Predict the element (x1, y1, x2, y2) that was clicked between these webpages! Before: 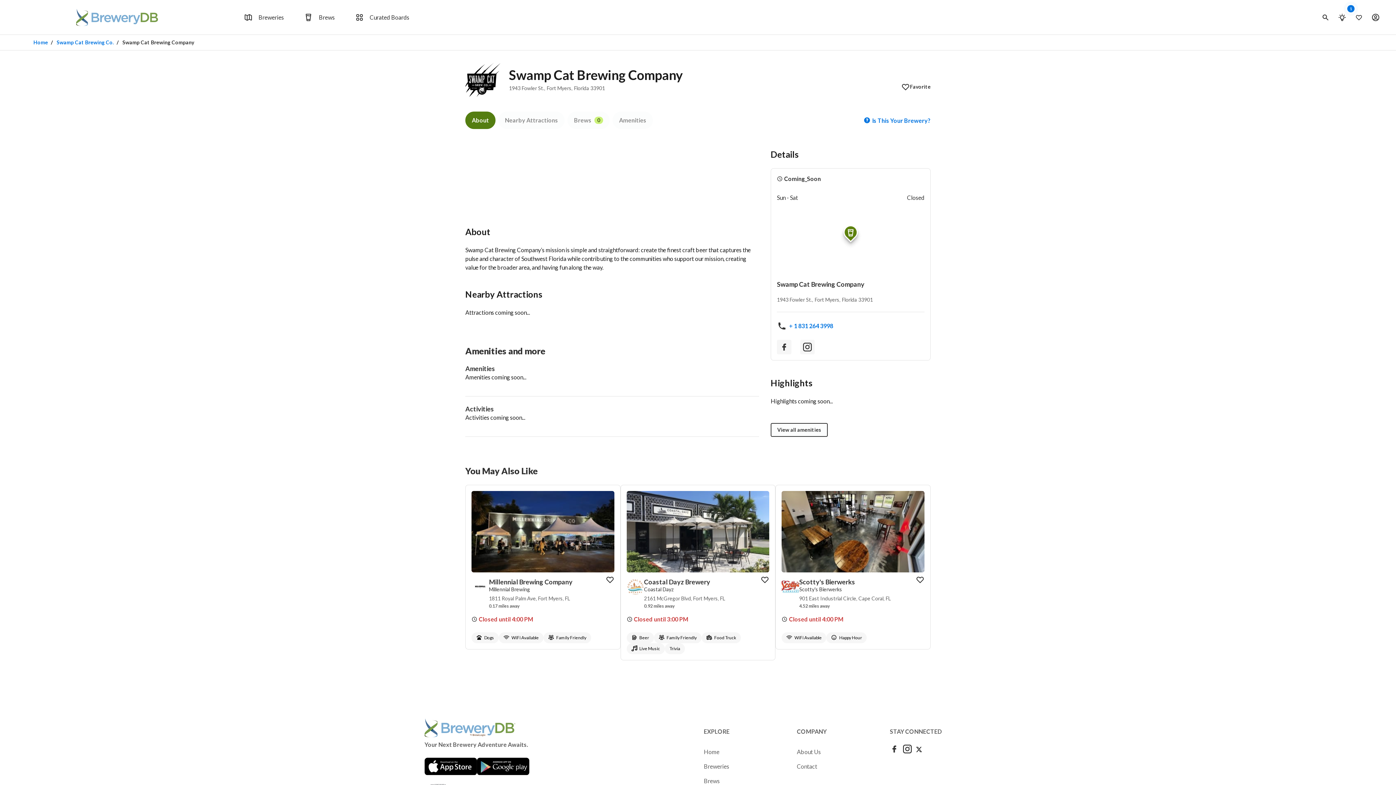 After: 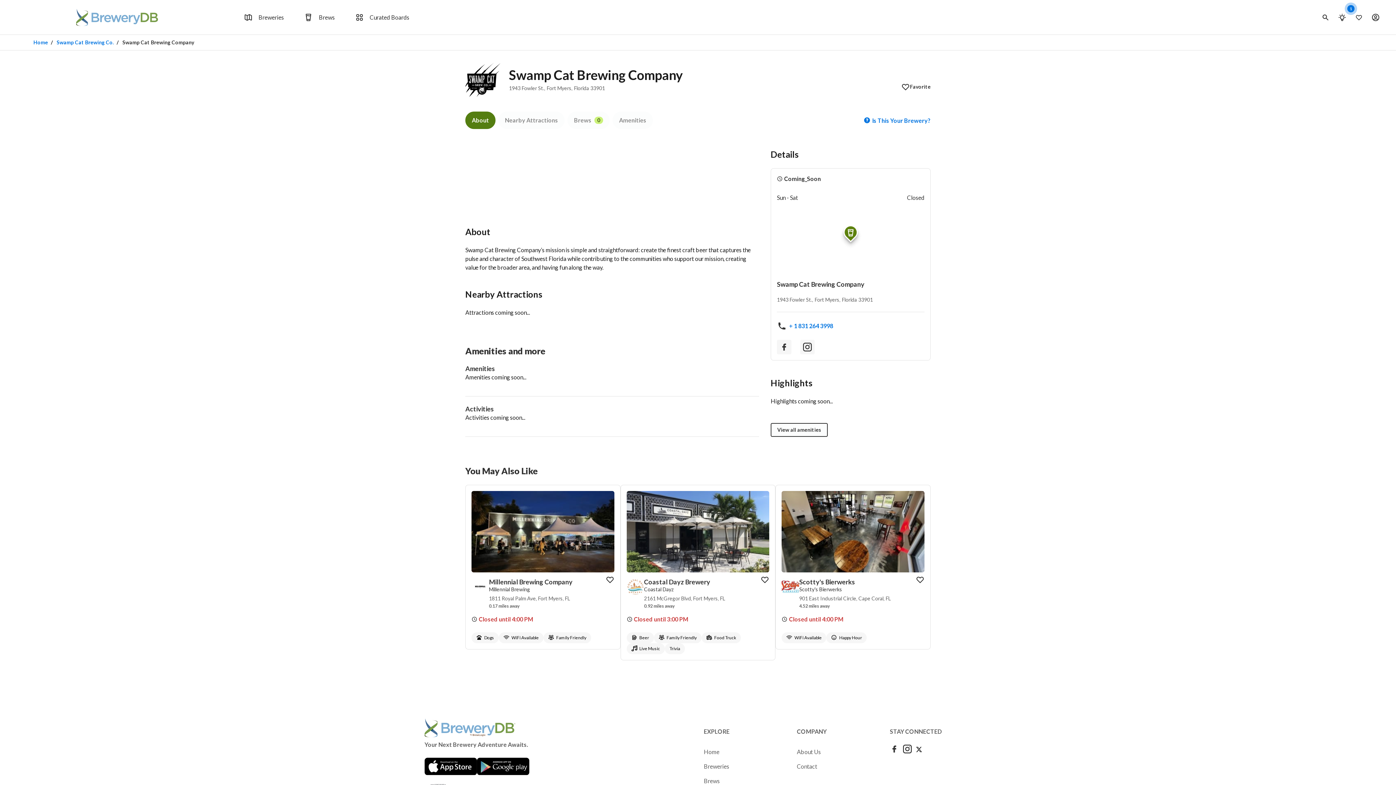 Action: label: Download BreweryDB on the Apple App Store bbox: (424, 758, 477, 775)